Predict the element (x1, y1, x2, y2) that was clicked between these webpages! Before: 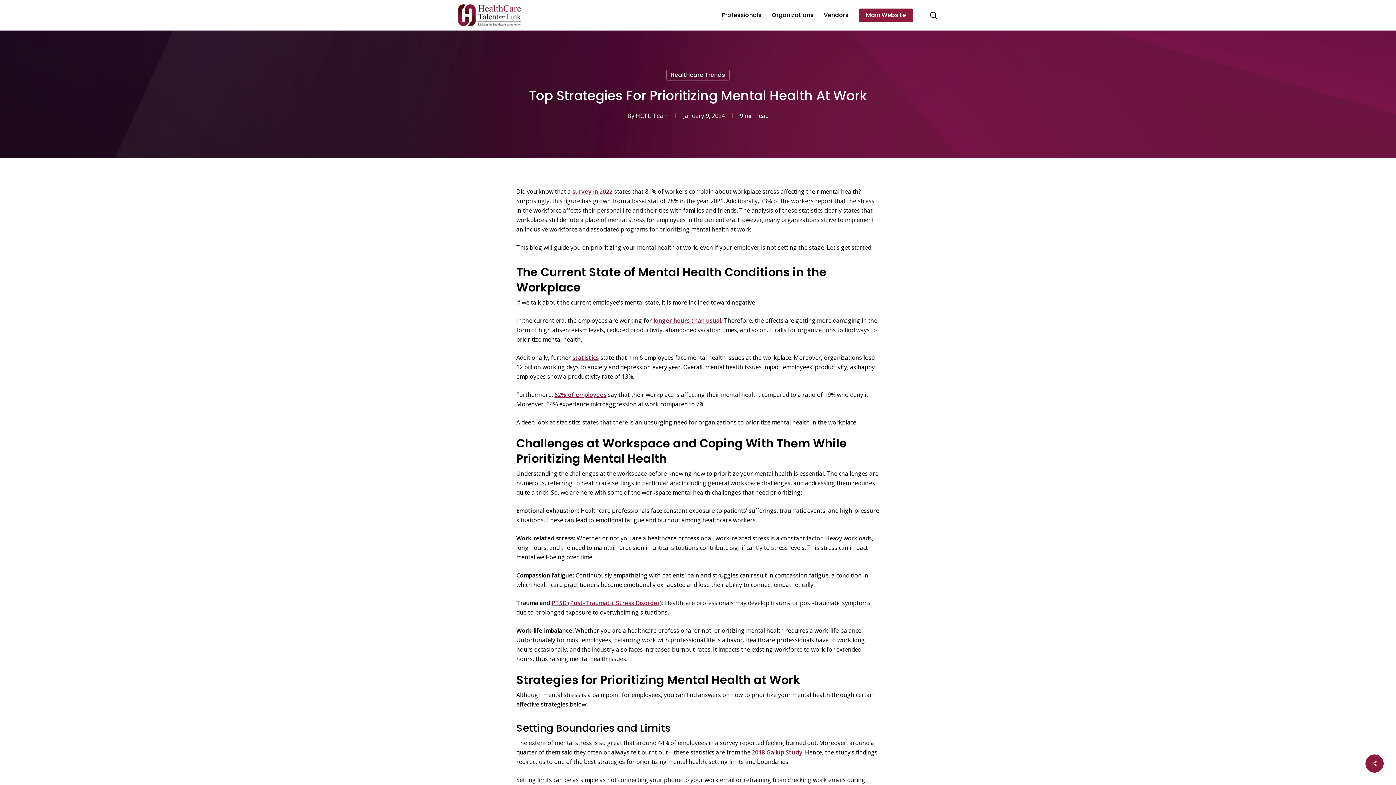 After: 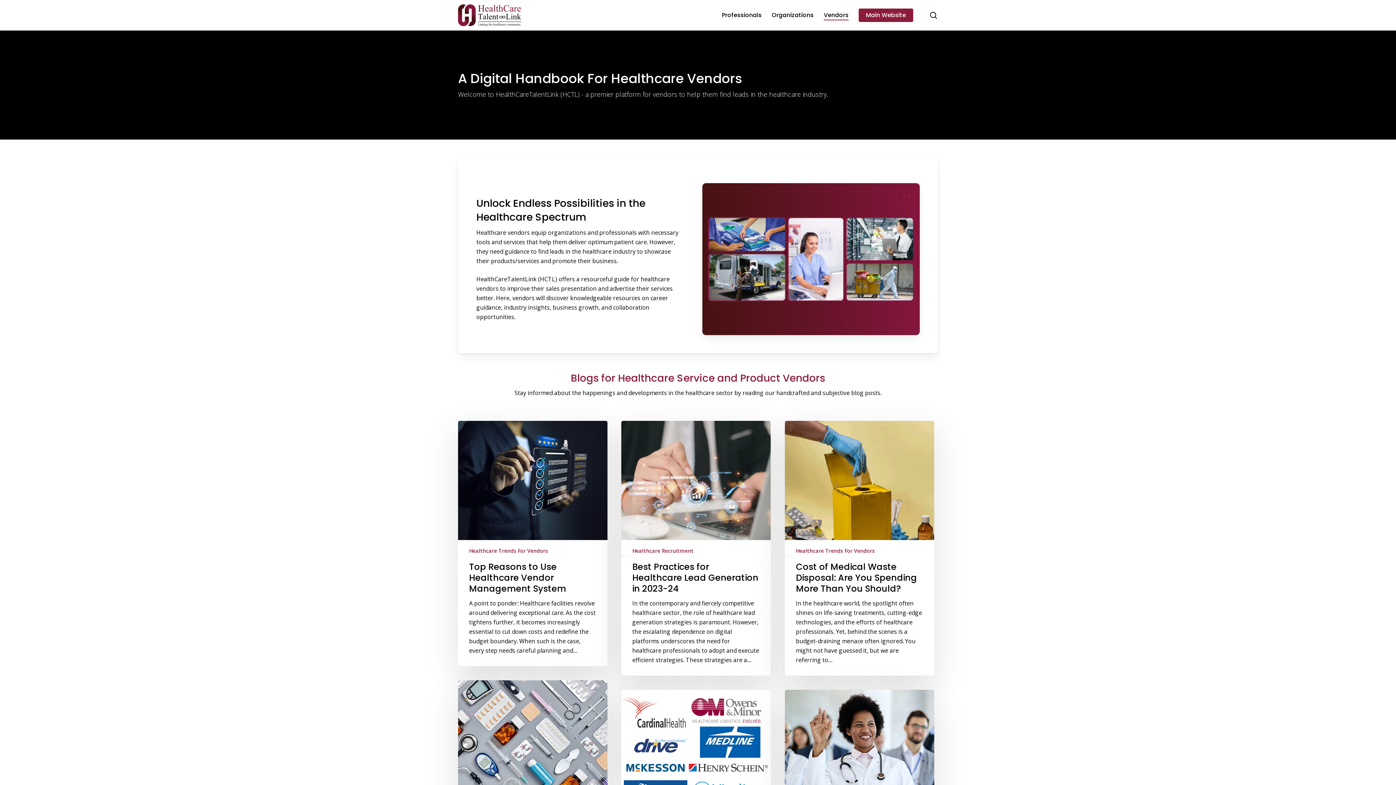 Action: bbox: (824, 10, 848, 20) label: Vendors